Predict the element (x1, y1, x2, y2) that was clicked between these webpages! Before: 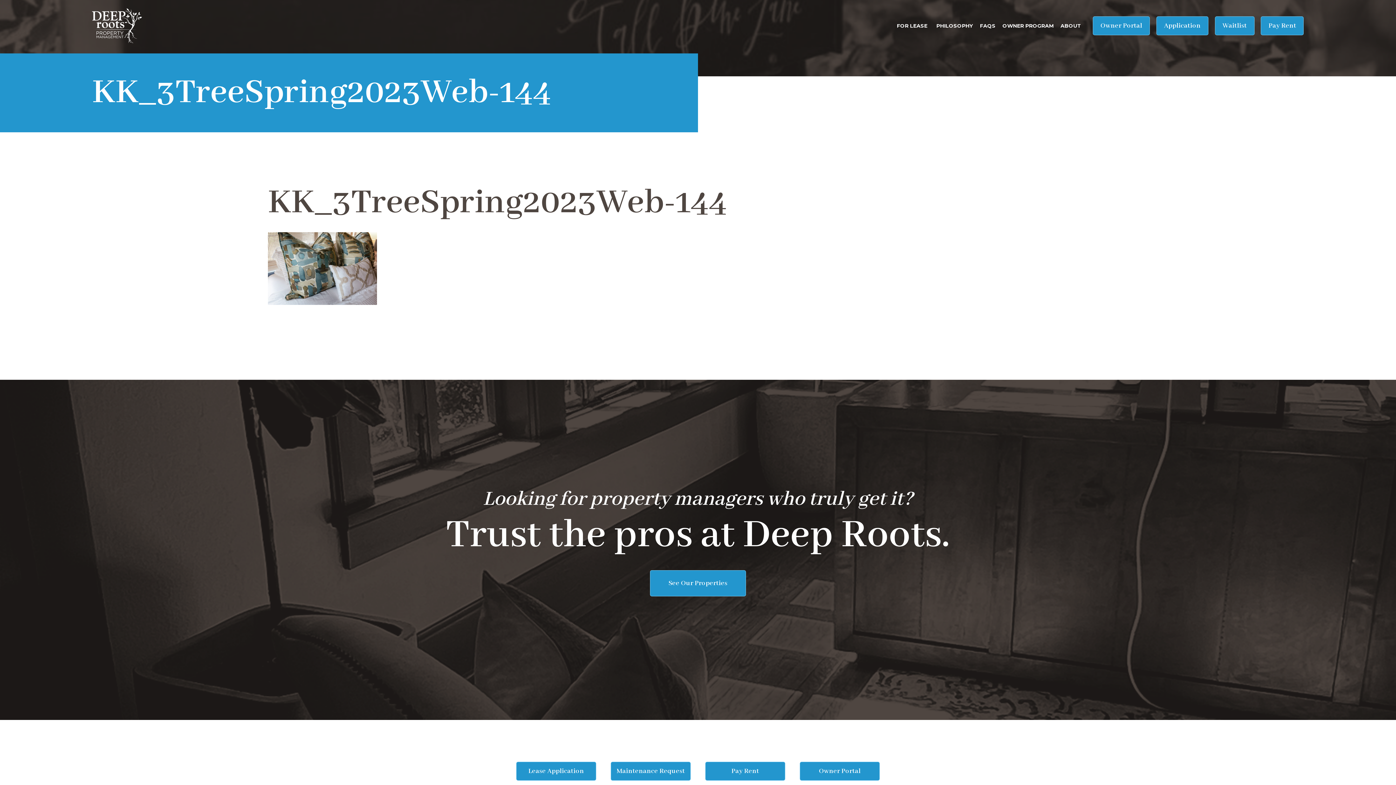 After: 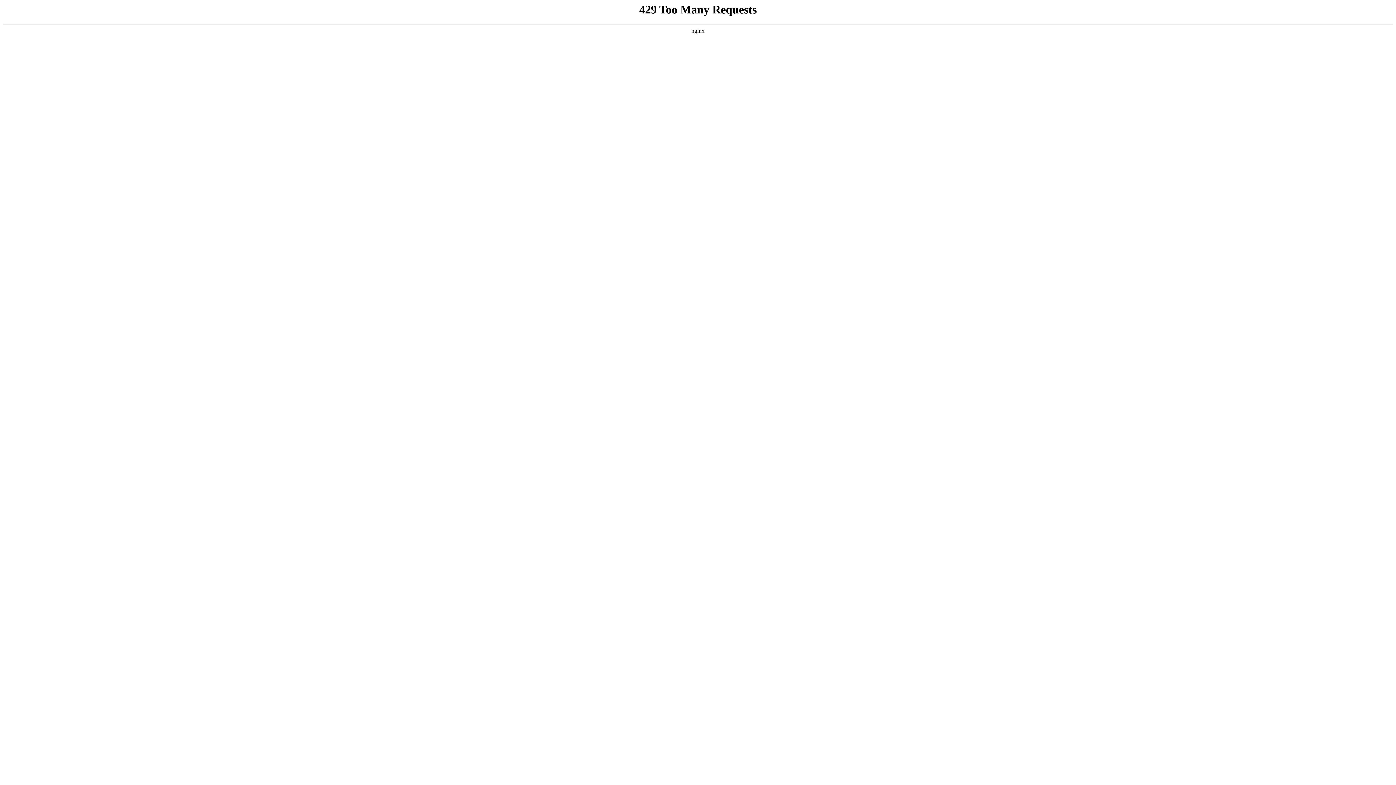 Action: bbox: (268, 293, 377, 309)